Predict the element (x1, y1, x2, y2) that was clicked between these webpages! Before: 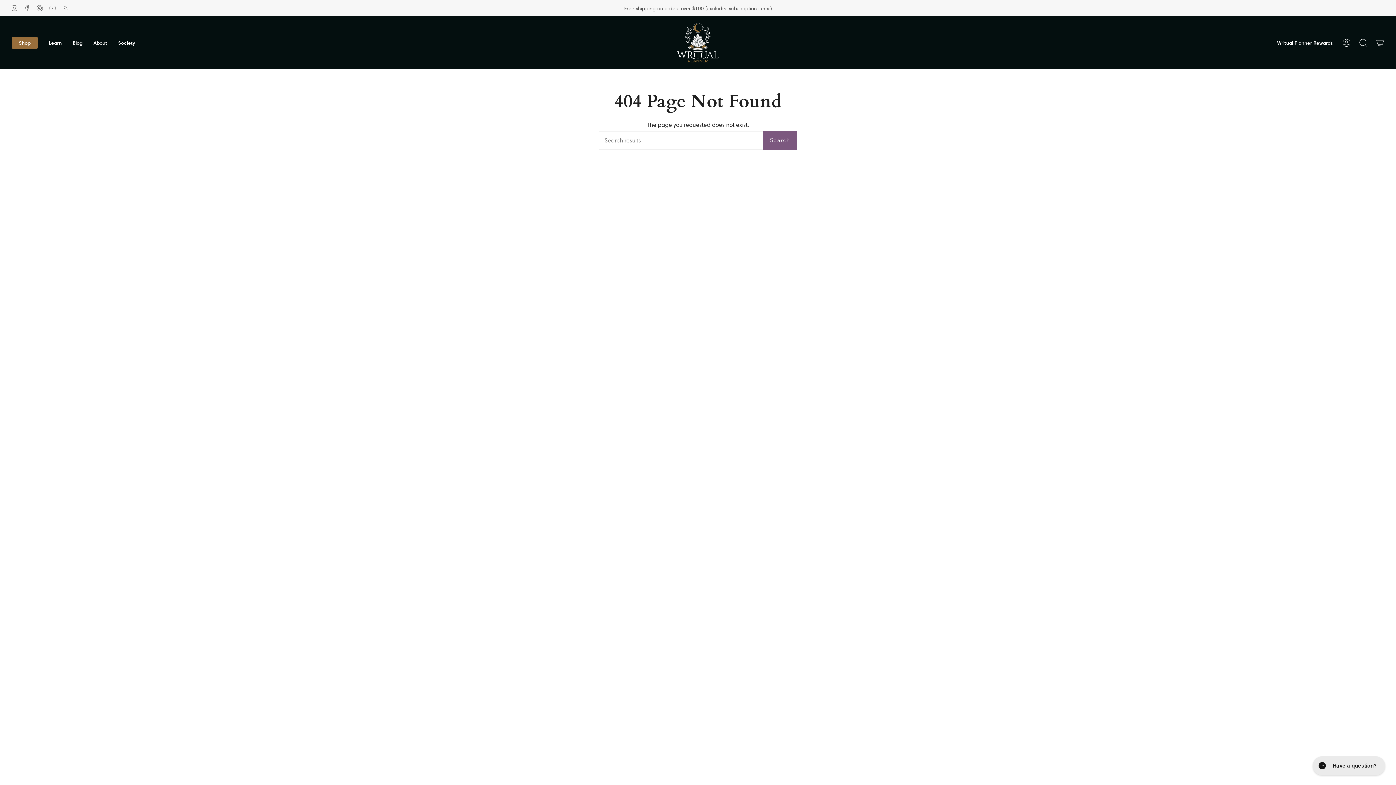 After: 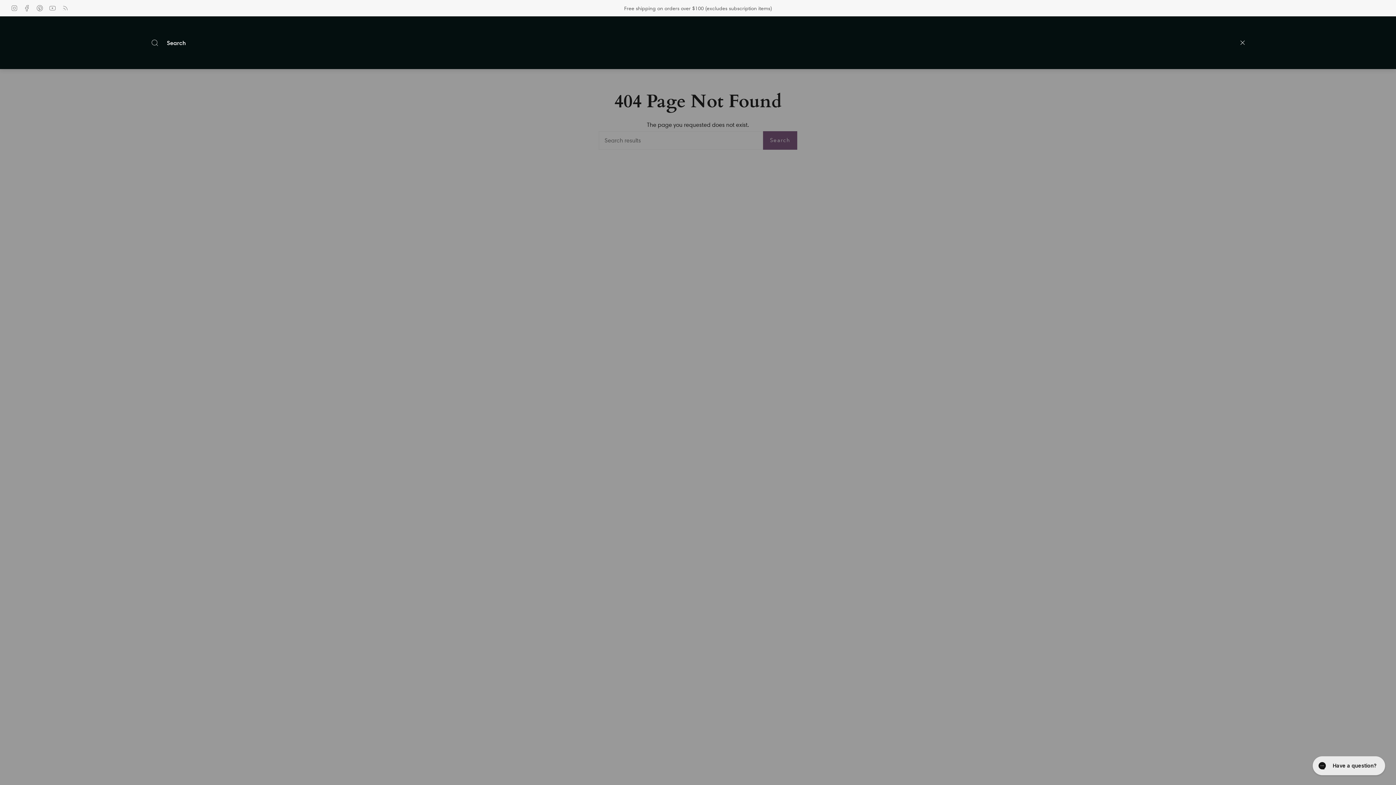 Action: bbox: (1355, 16, 1372, 69) label: Search